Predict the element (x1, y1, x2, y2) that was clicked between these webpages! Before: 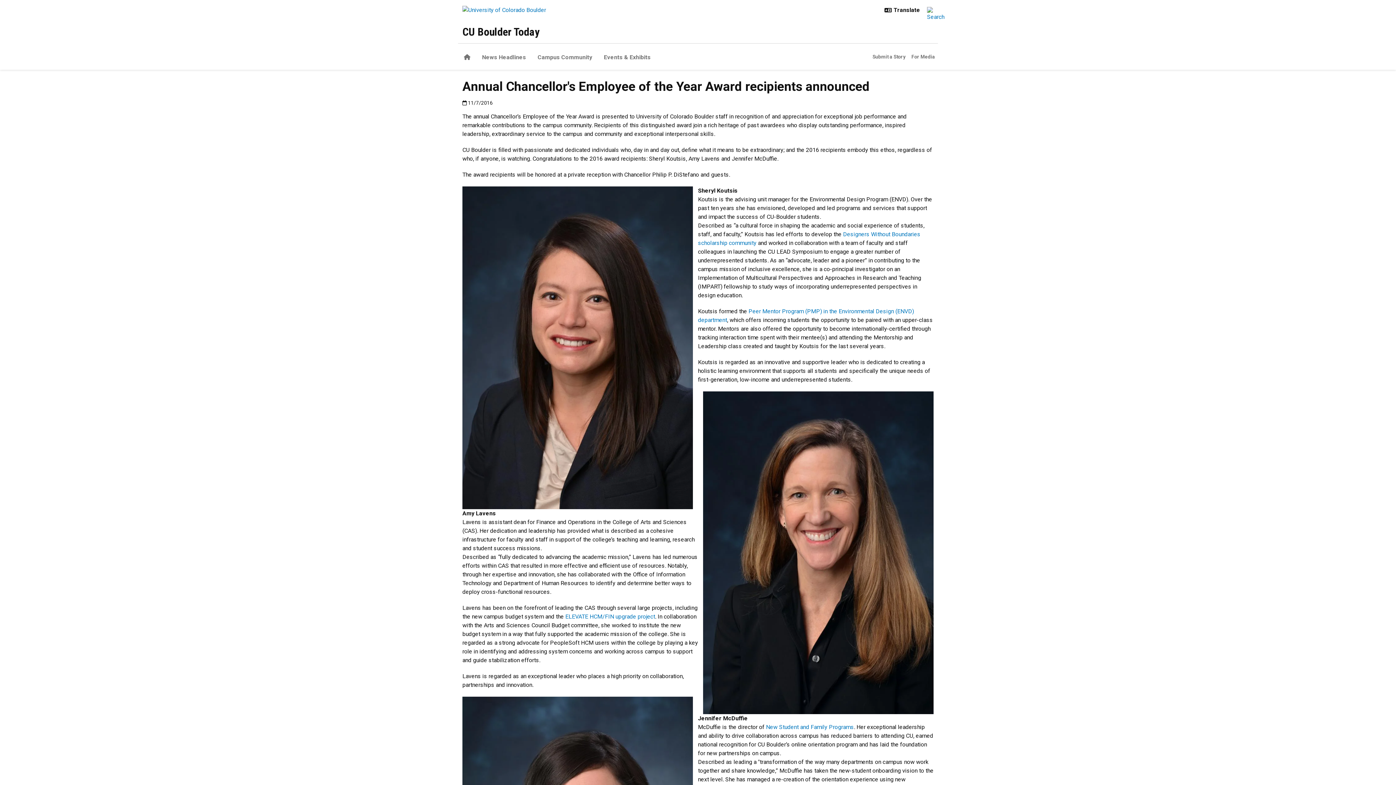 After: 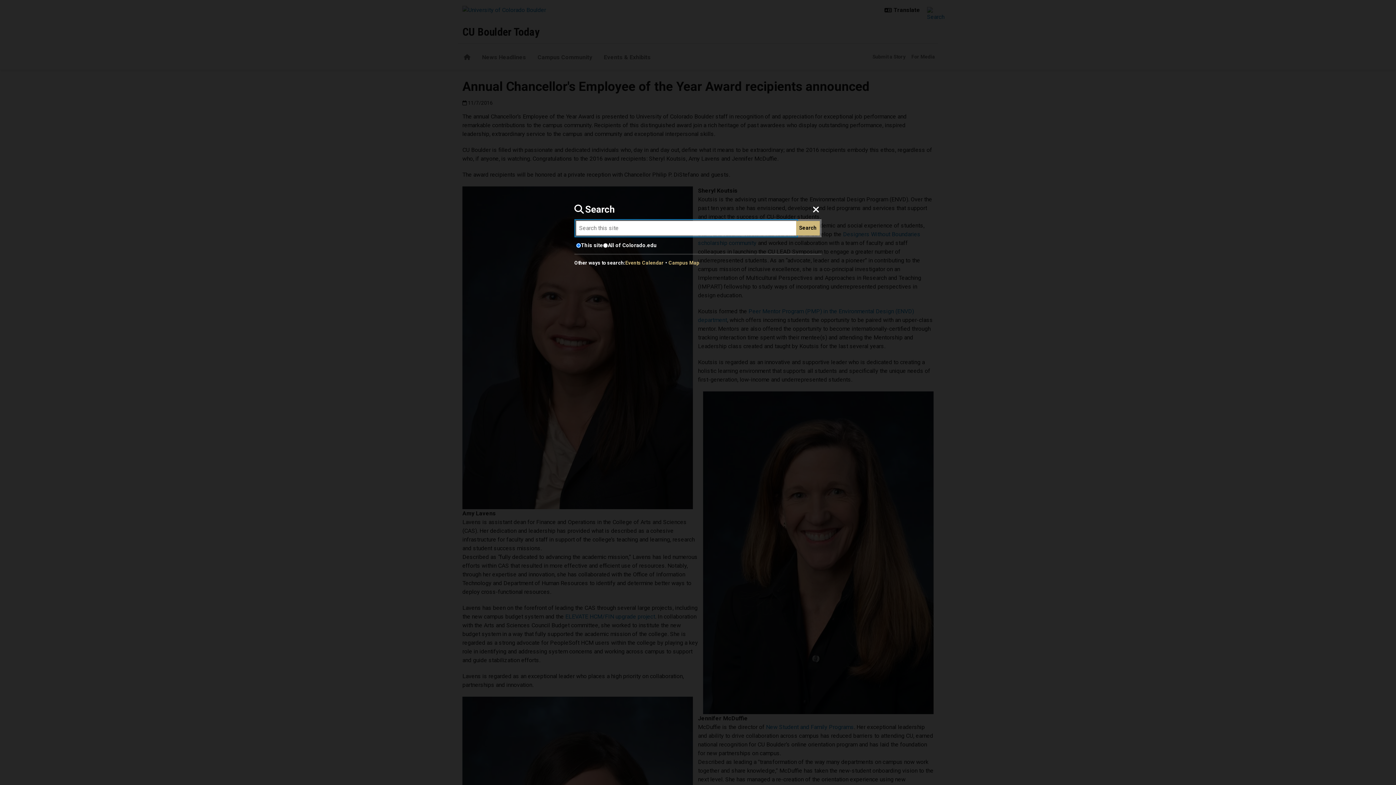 Action: bbox: (924, 1, 933, 19)